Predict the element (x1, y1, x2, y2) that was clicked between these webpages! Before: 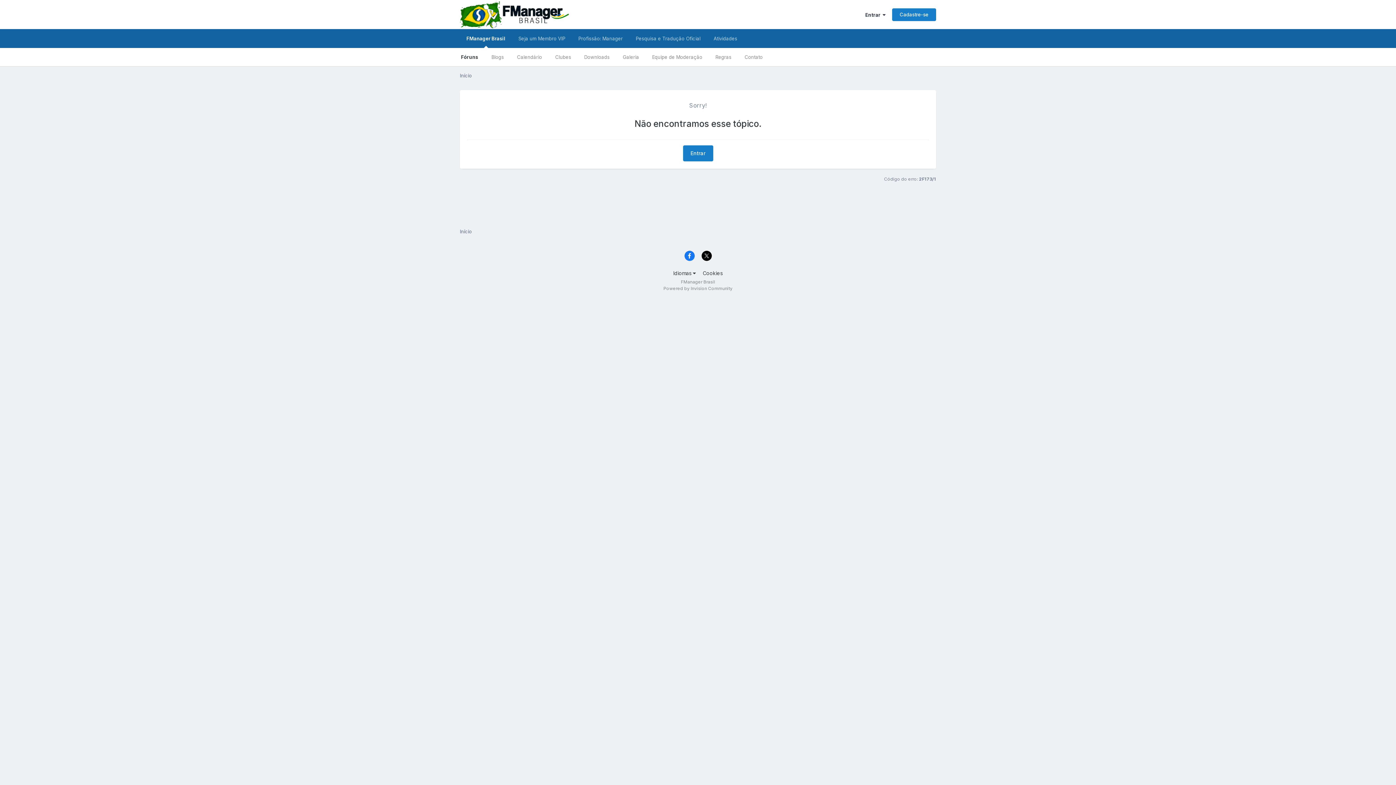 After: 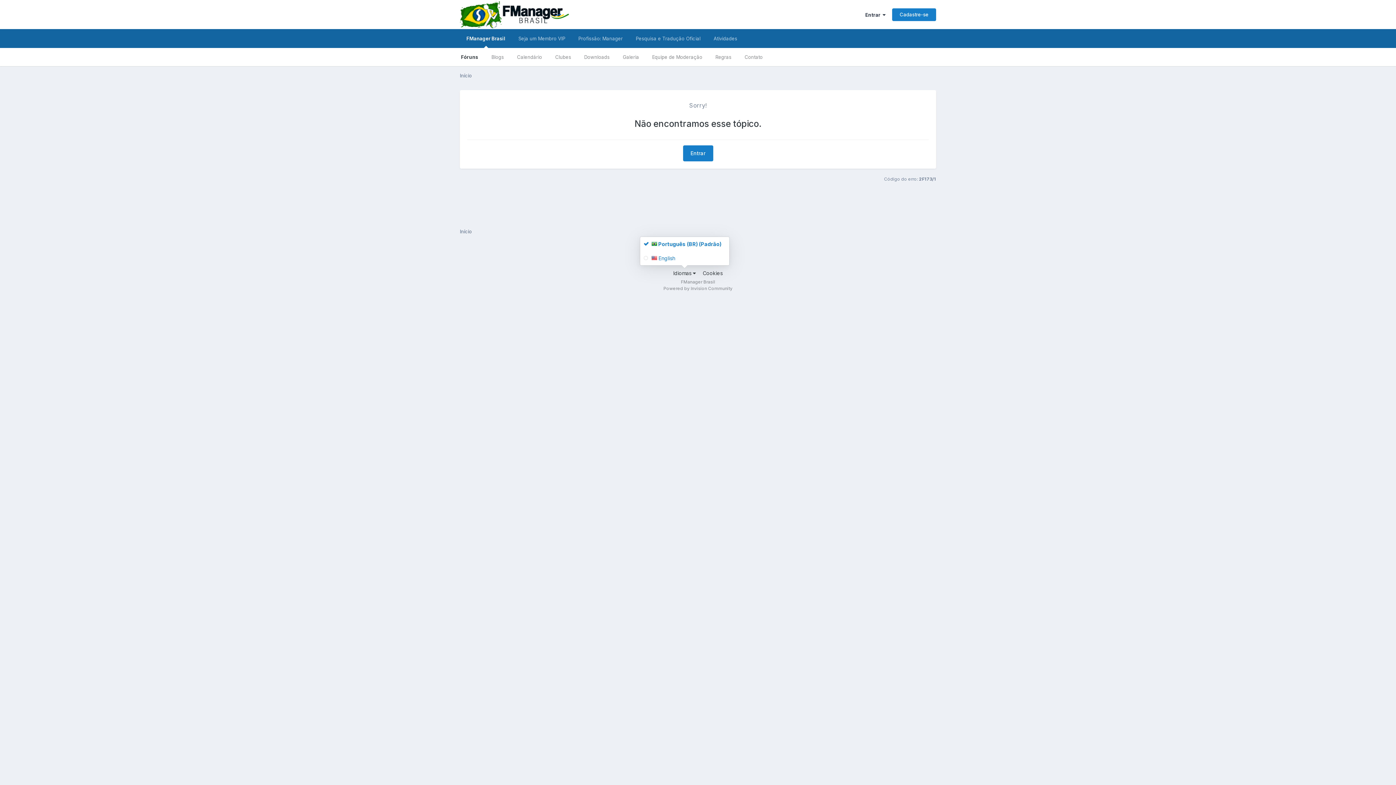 Action: label: Idiomas  bbox: (673, 270, 696, 276)